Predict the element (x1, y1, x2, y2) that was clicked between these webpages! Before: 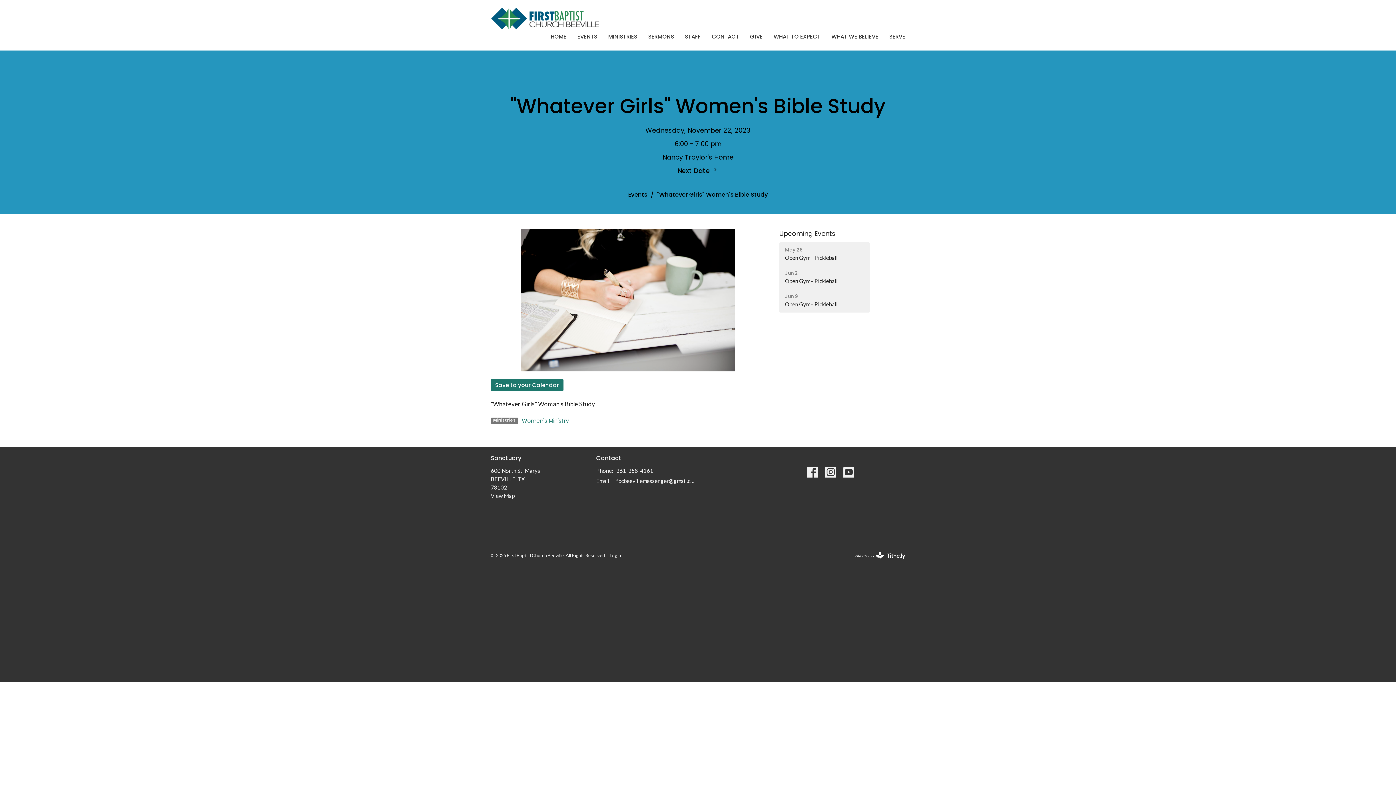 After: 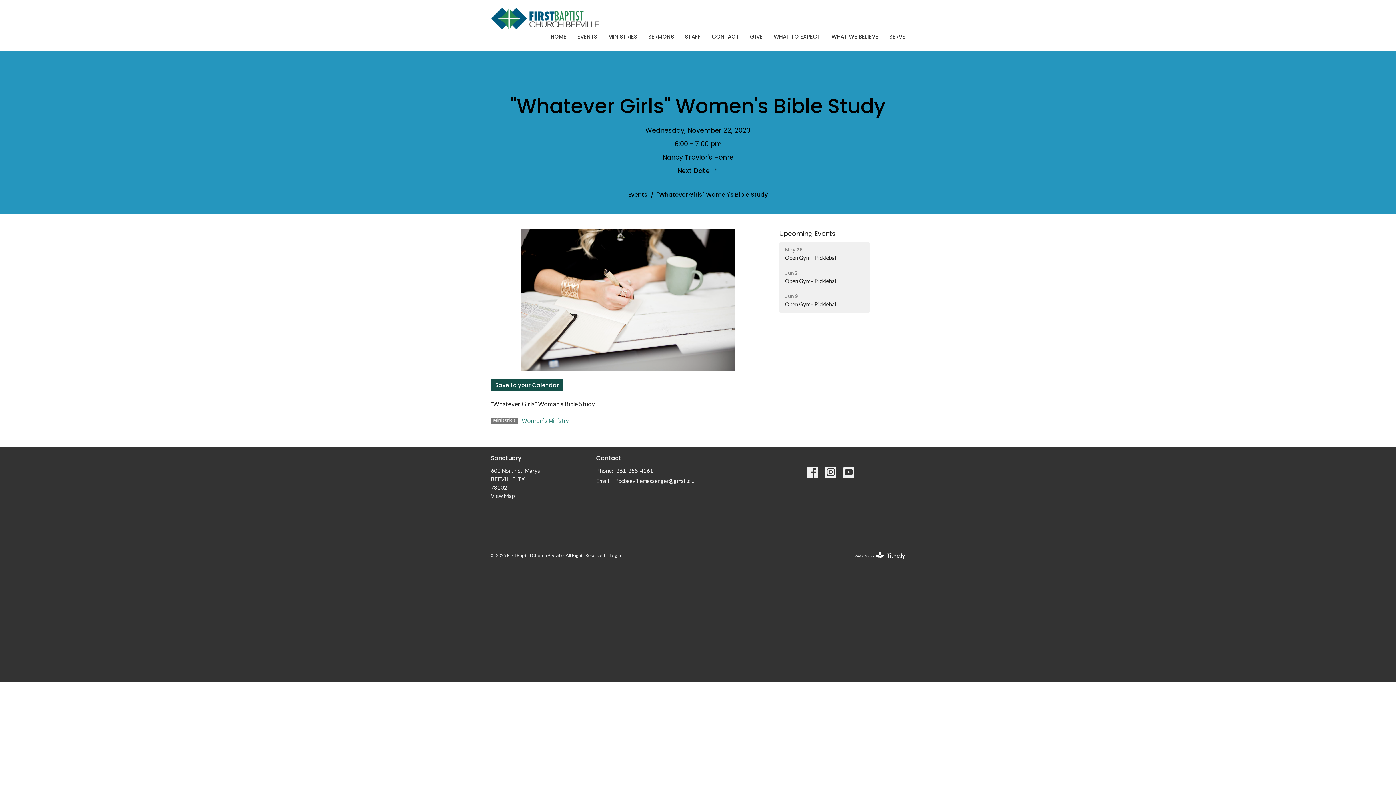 Action: label: Save to your Calendar bbox: (490, 378, 563, 391)